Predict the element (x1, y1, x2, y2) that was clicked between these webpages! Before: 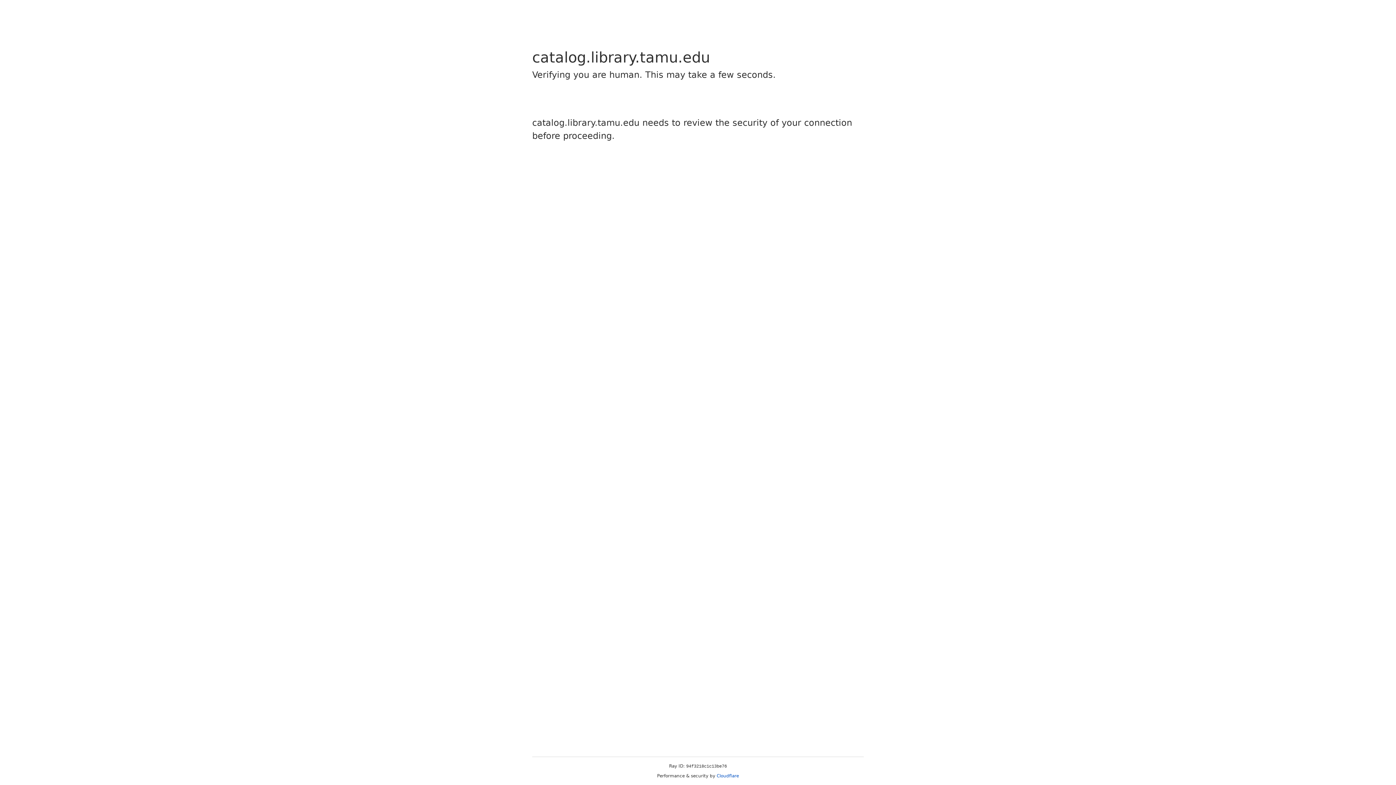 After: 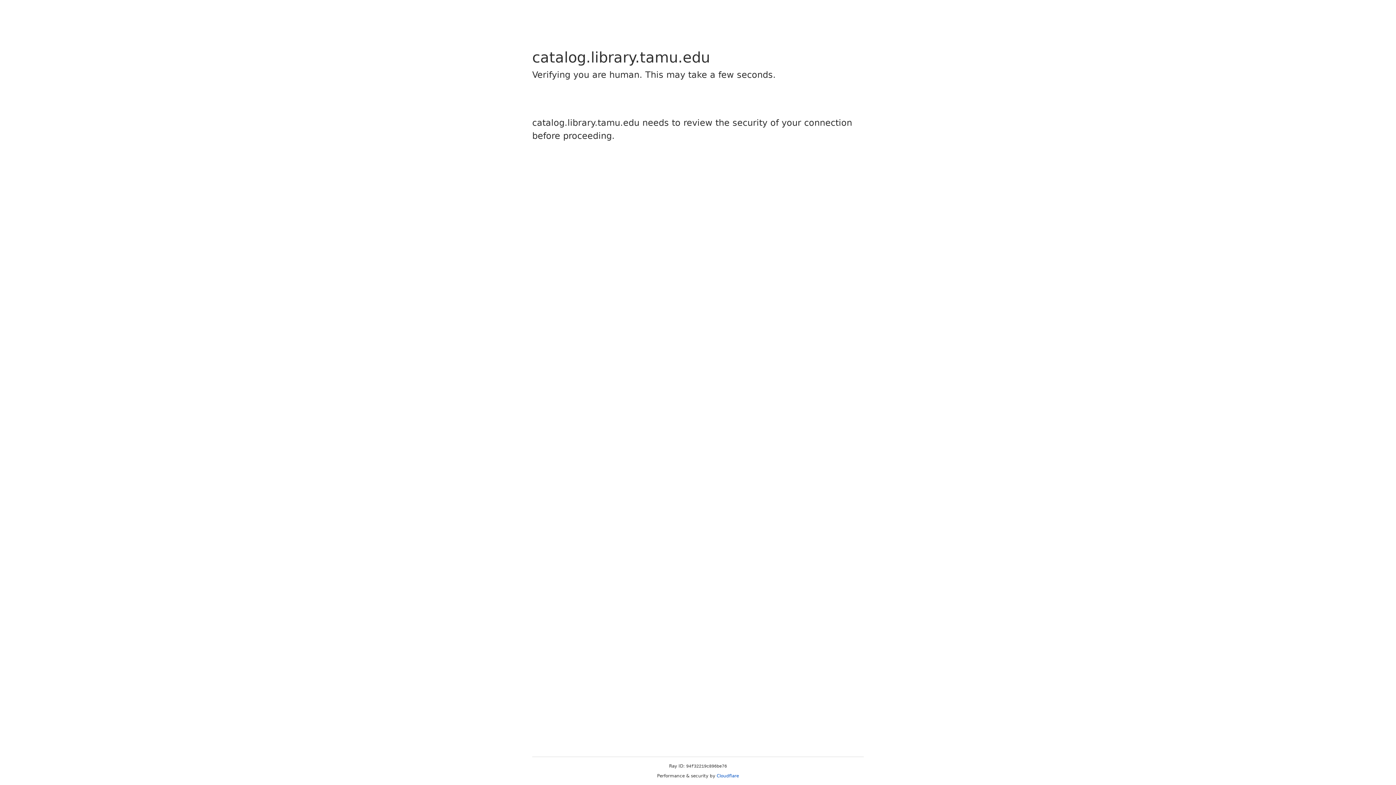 Action: label: Cloudflare bbox: (716, 773, 739, 778)